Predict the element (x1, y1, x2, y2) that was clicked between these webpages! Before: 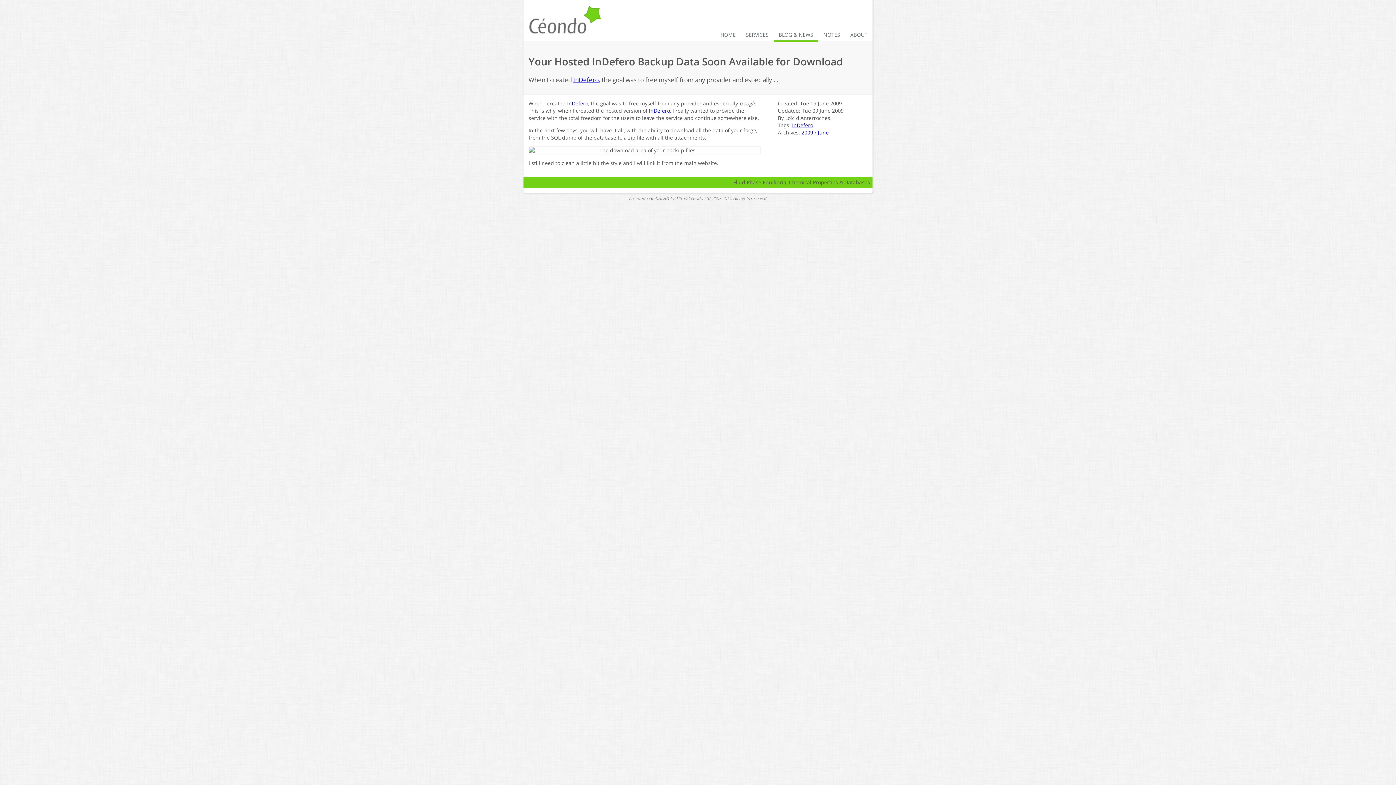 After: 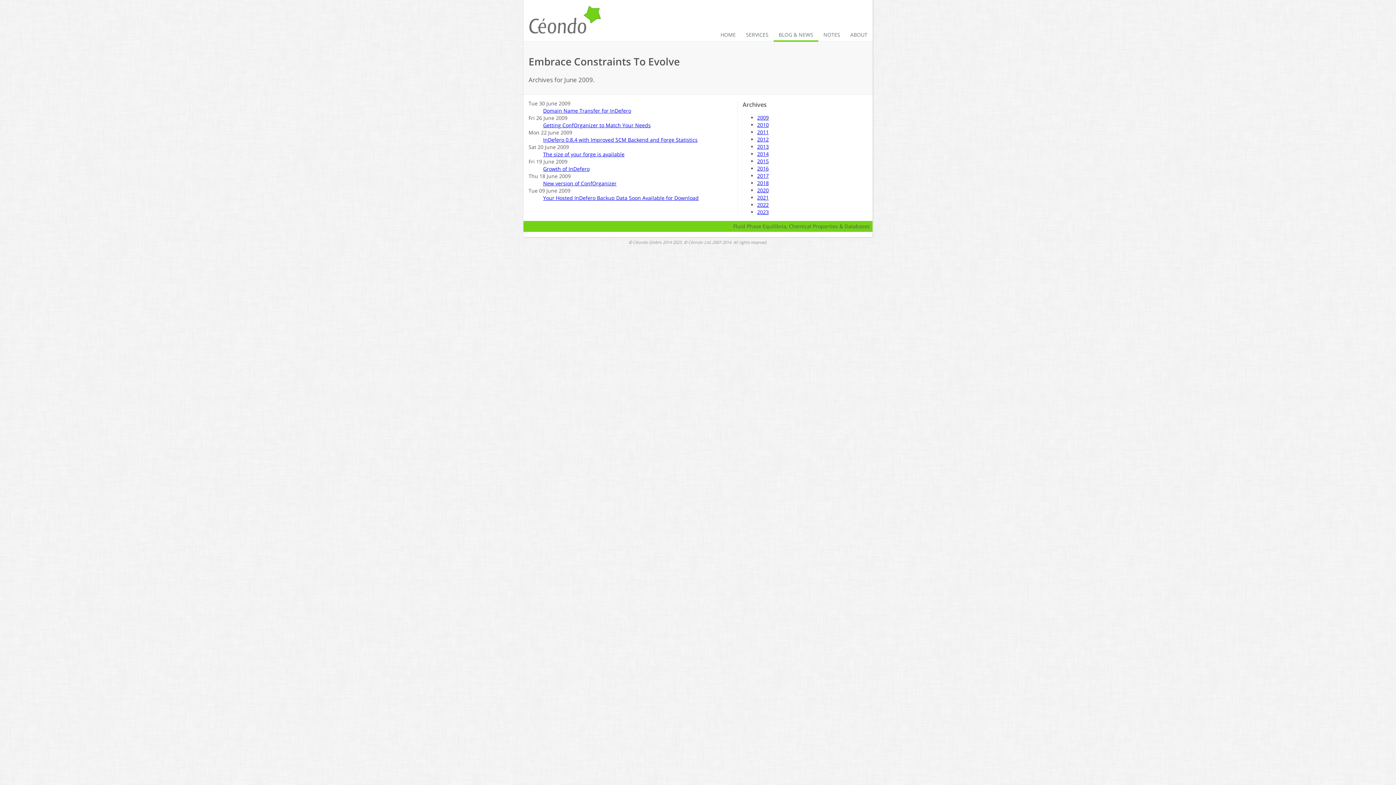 Action: bbox: (818, 129, 828, 136) label: June